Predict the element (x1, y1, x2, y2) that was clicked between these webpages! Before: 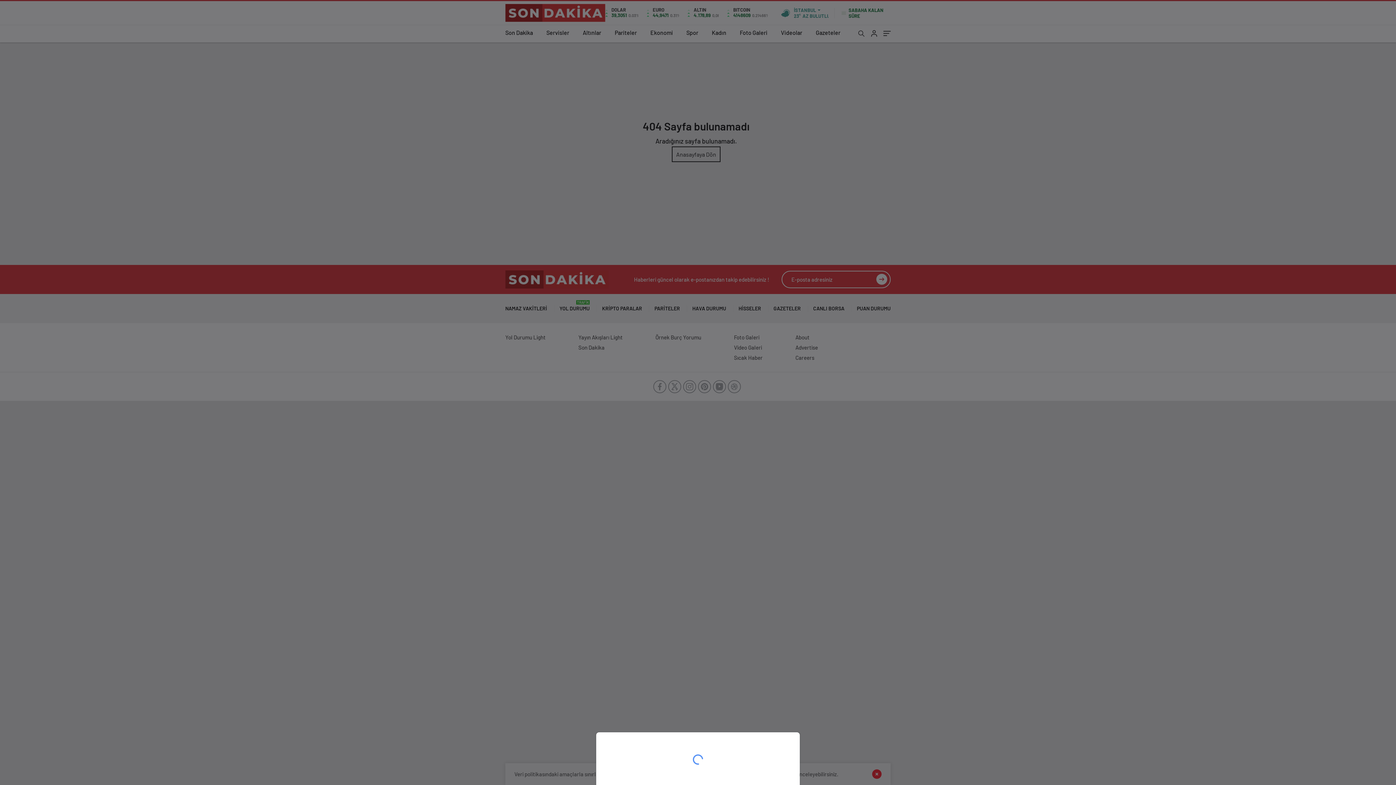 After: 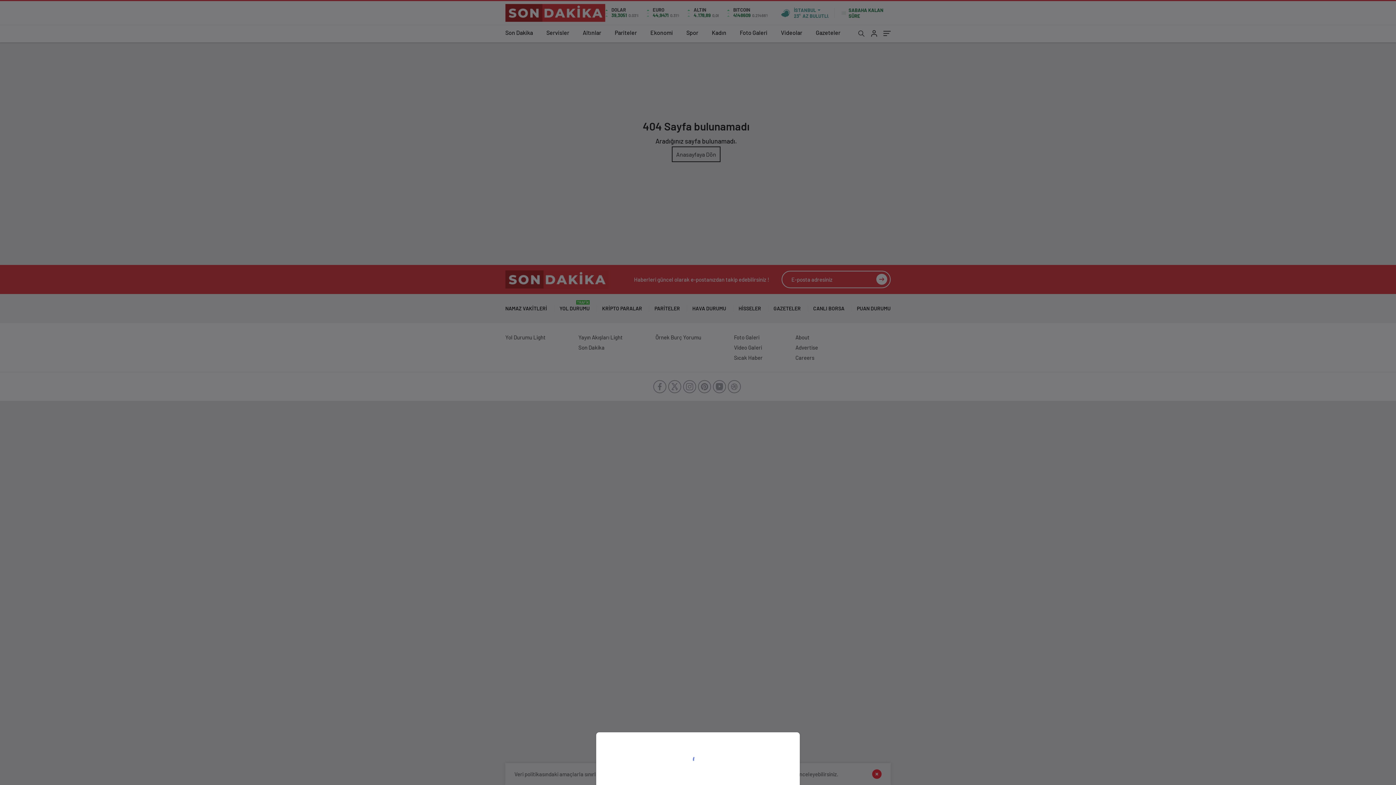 Action: bbox: (0, 0, 1396, 785)